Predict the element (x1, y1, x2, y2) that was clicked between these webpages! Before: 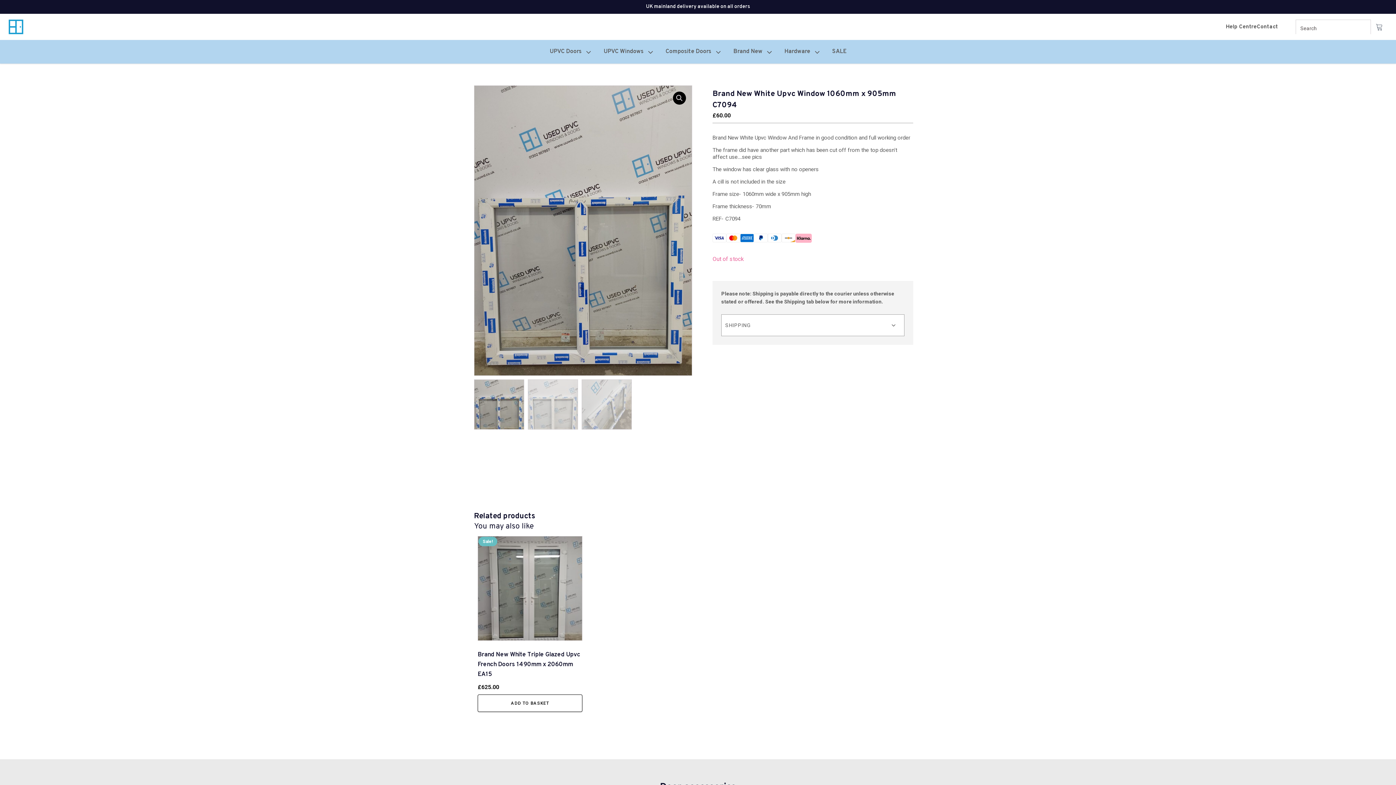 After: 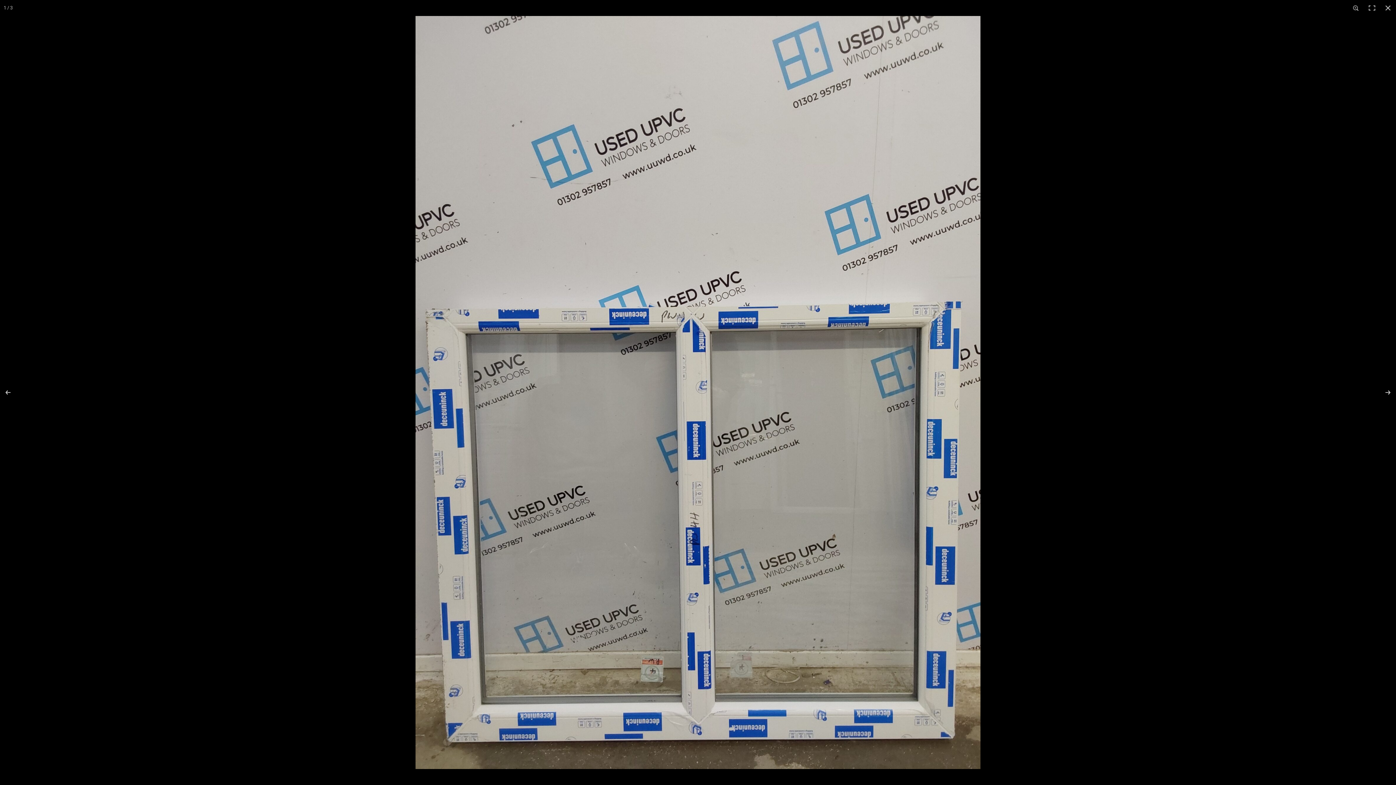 Action: bbox: (673, 91, 686, 104) label: View full-screen image gallery